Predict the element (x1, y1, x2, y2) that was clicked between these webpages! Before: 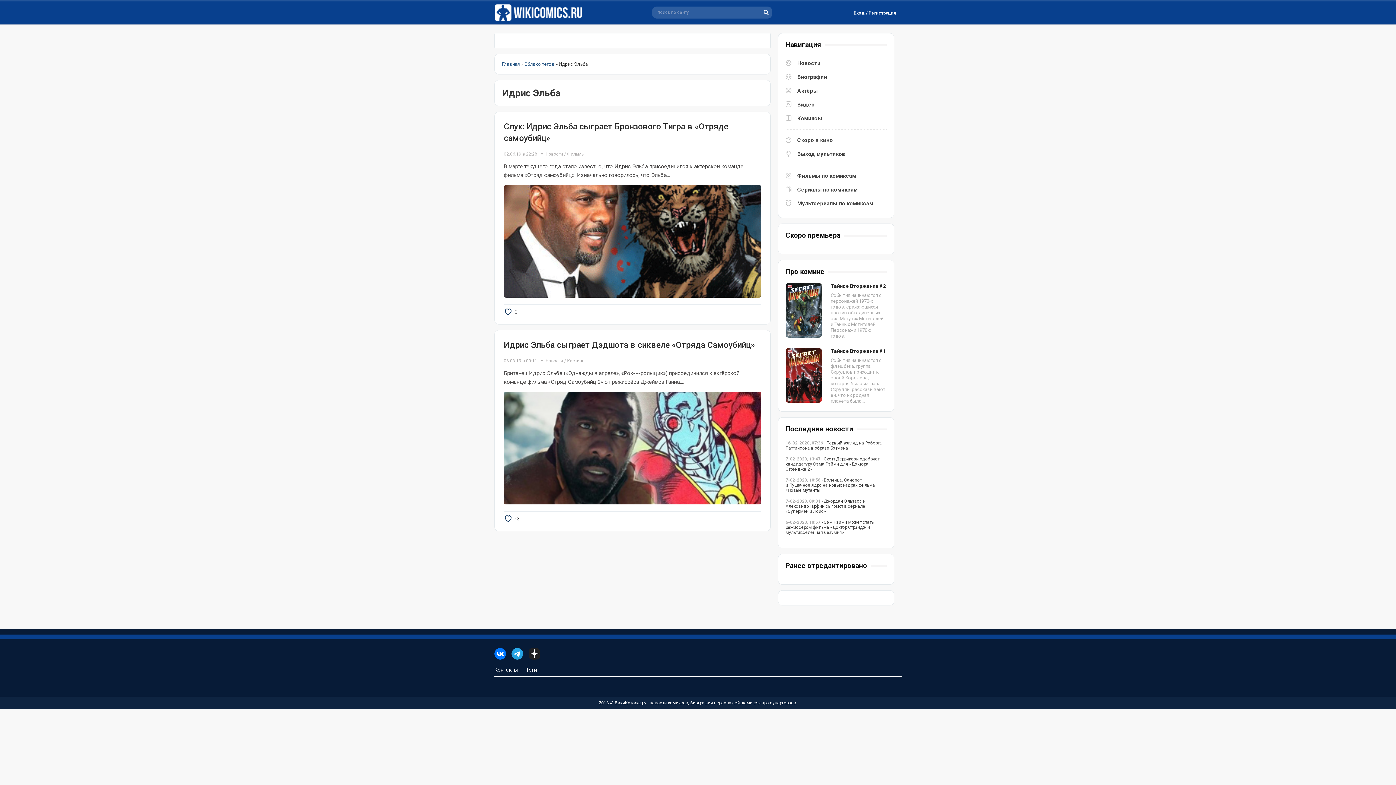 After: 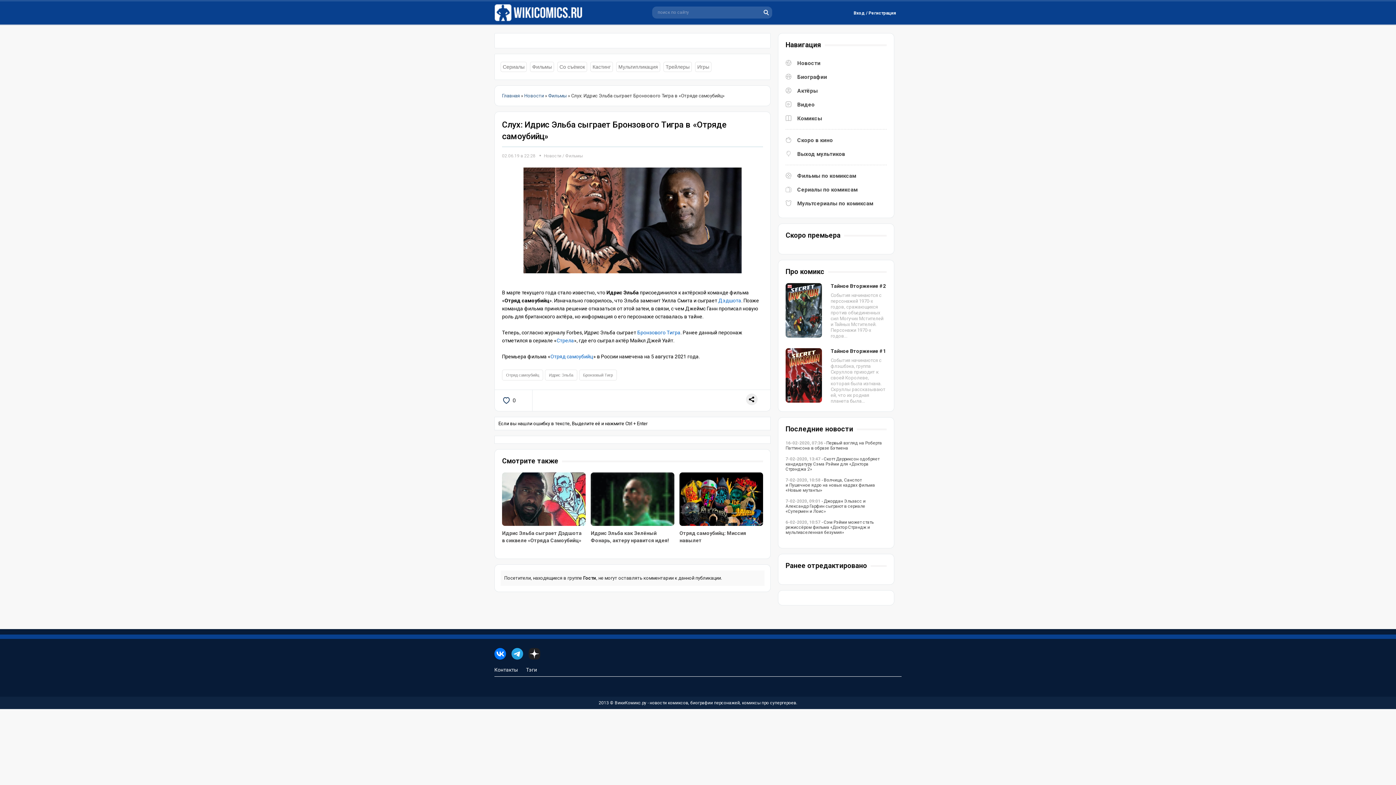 Action: bbox: (504, 293, 761, 298)